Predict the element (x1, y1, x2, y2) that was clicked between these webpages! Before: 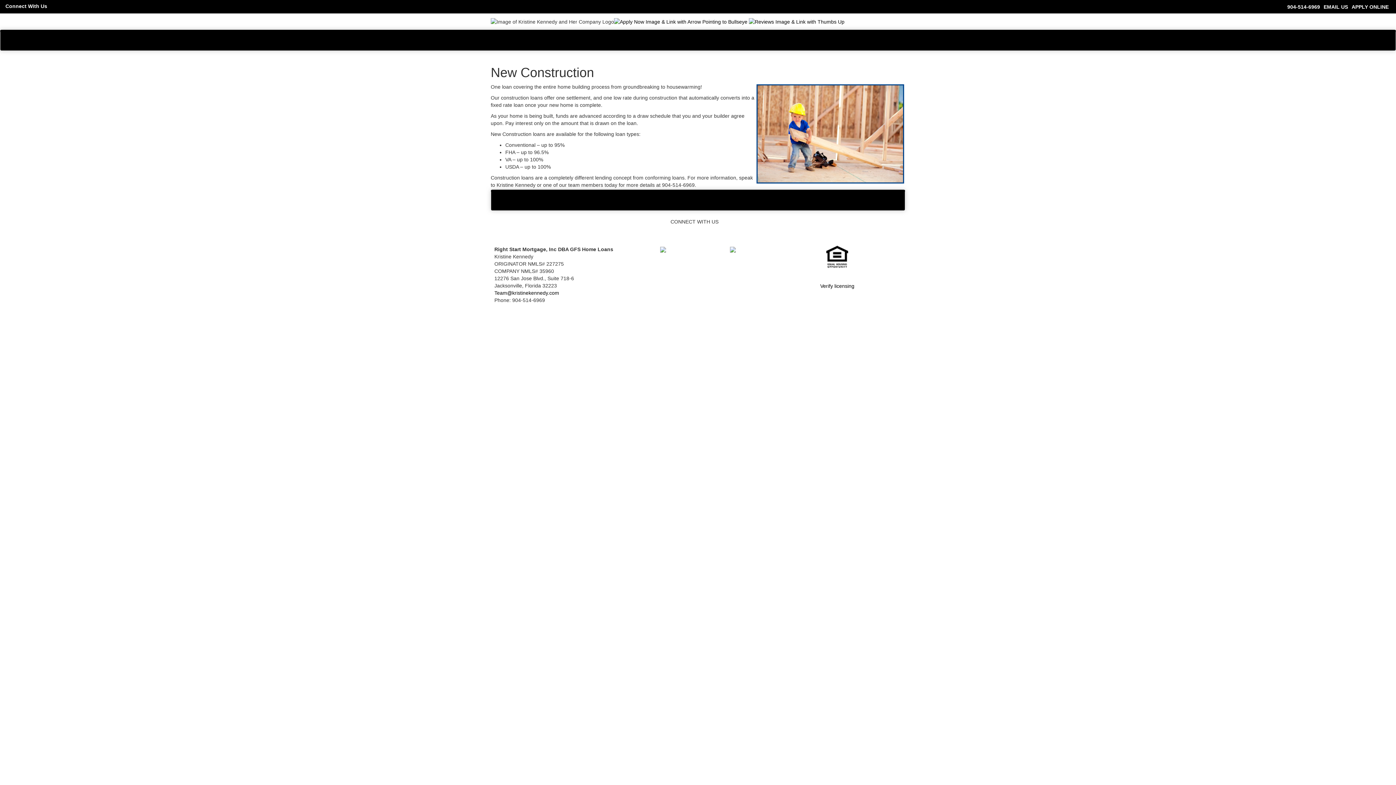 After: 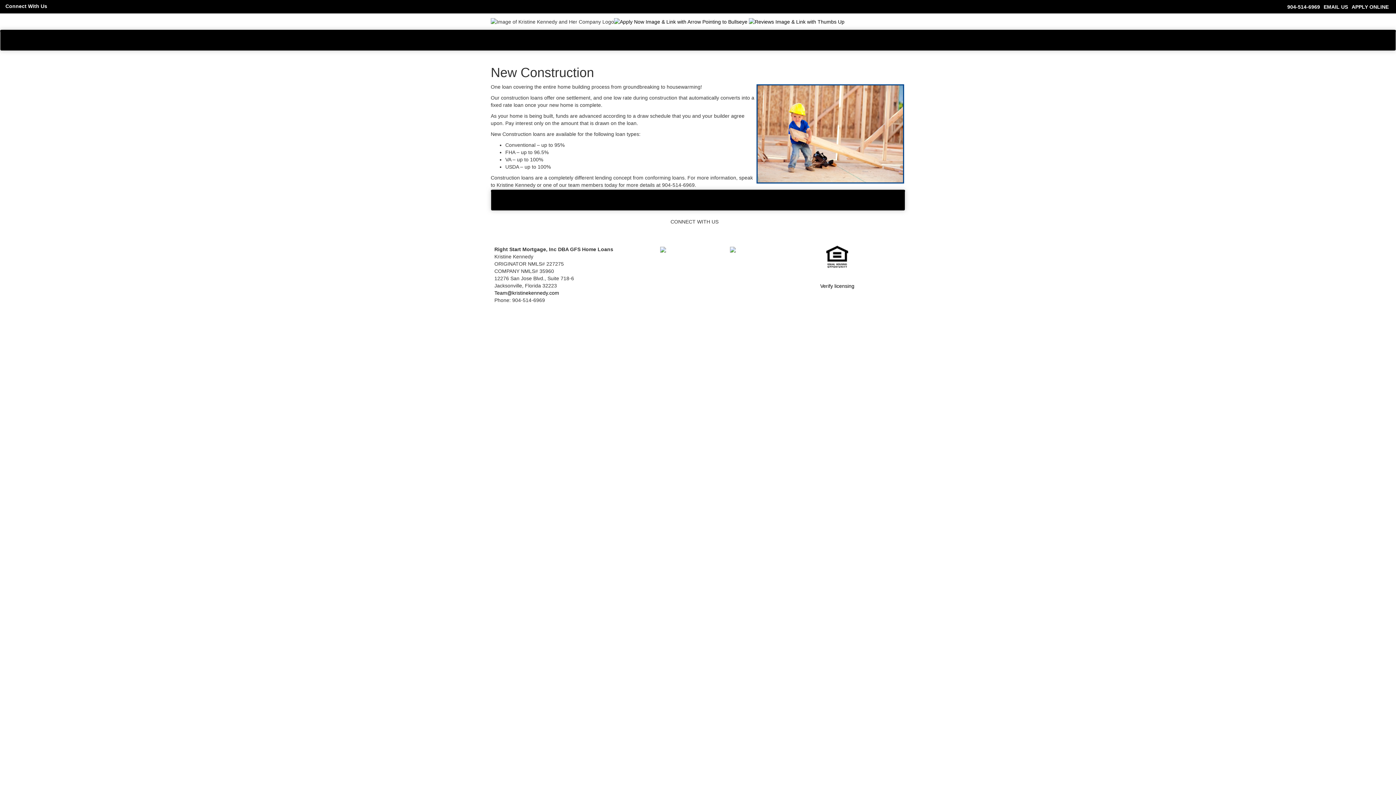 Action: label: 904-514-6969 bbox: (1287, 4, 1320, 9)